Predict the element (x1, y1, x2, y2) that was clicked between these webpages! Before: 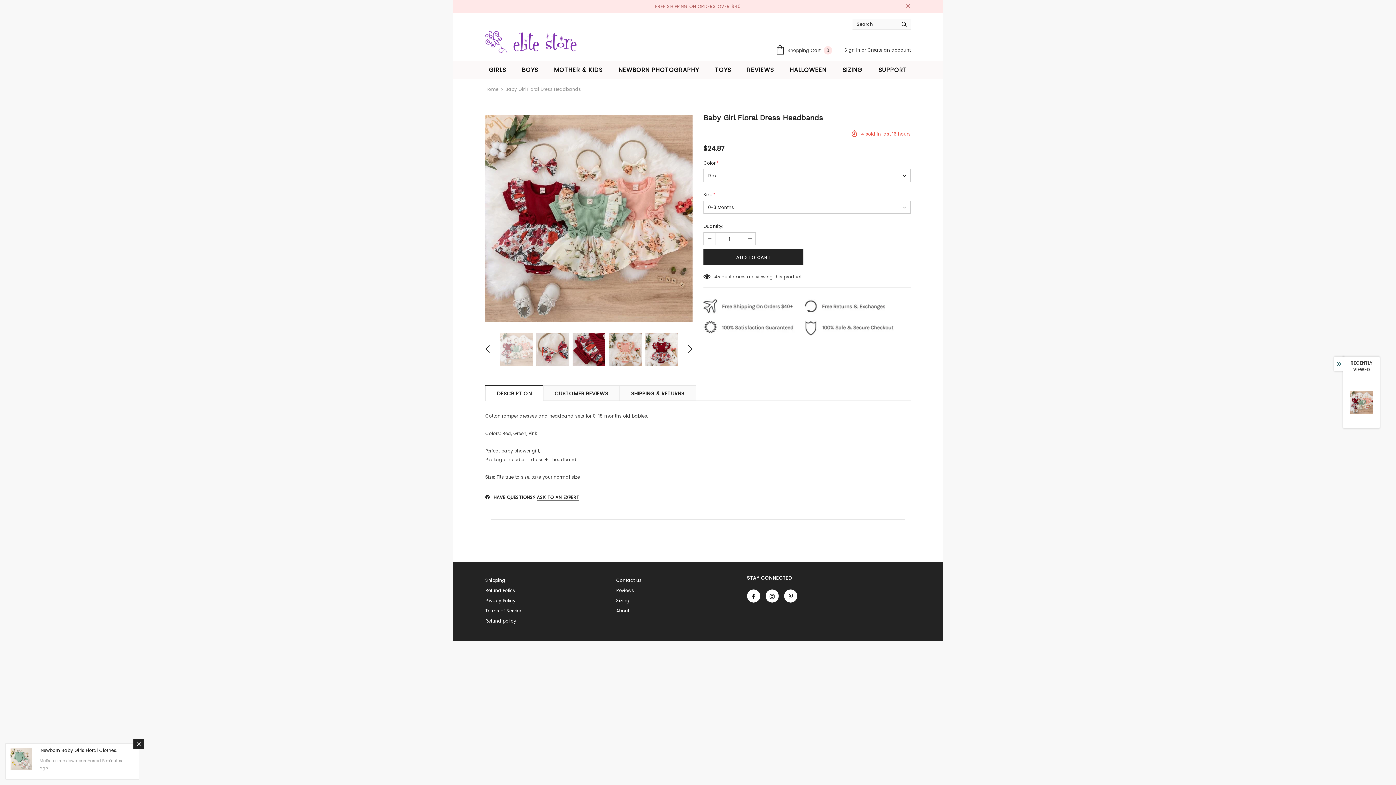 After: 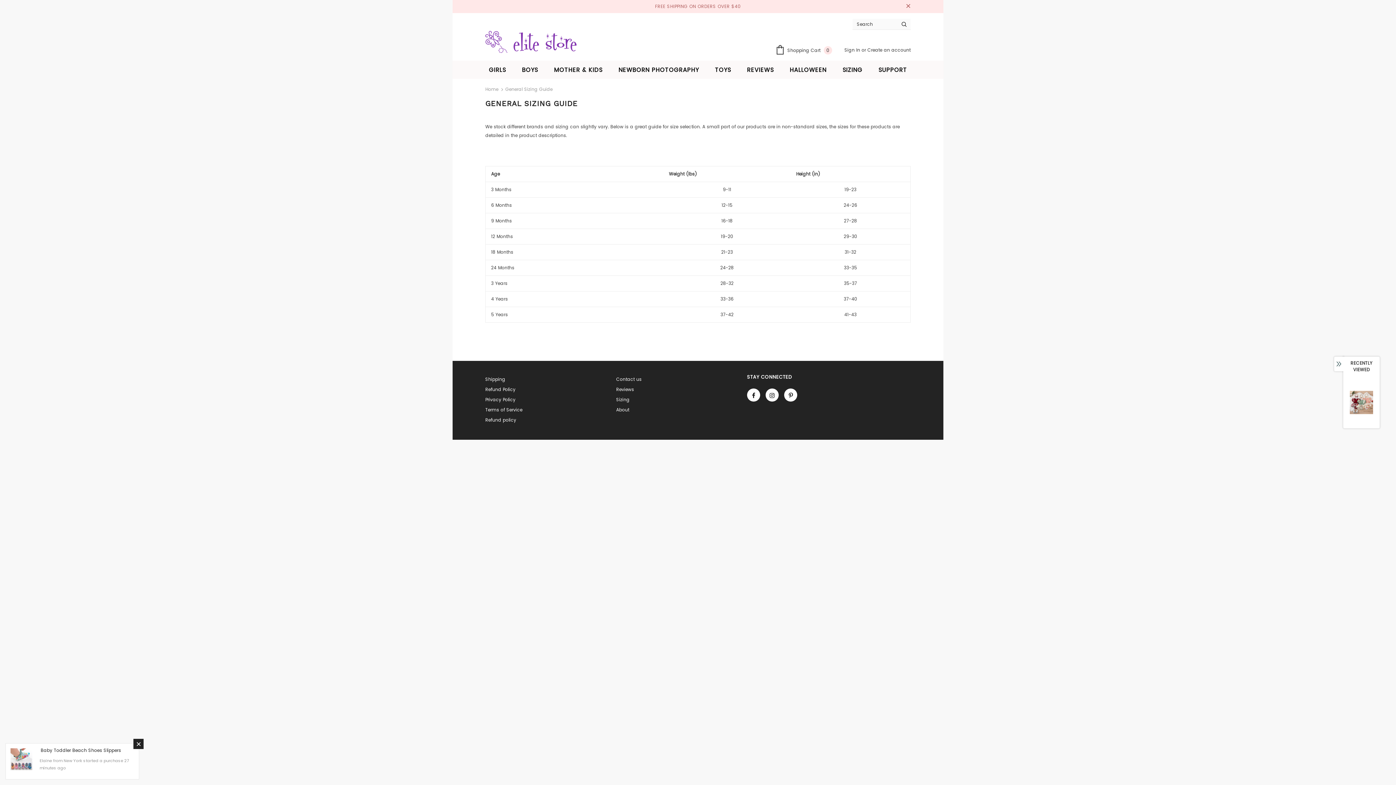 Action: label: Sizing bbox: (616, 595, 629, 606)